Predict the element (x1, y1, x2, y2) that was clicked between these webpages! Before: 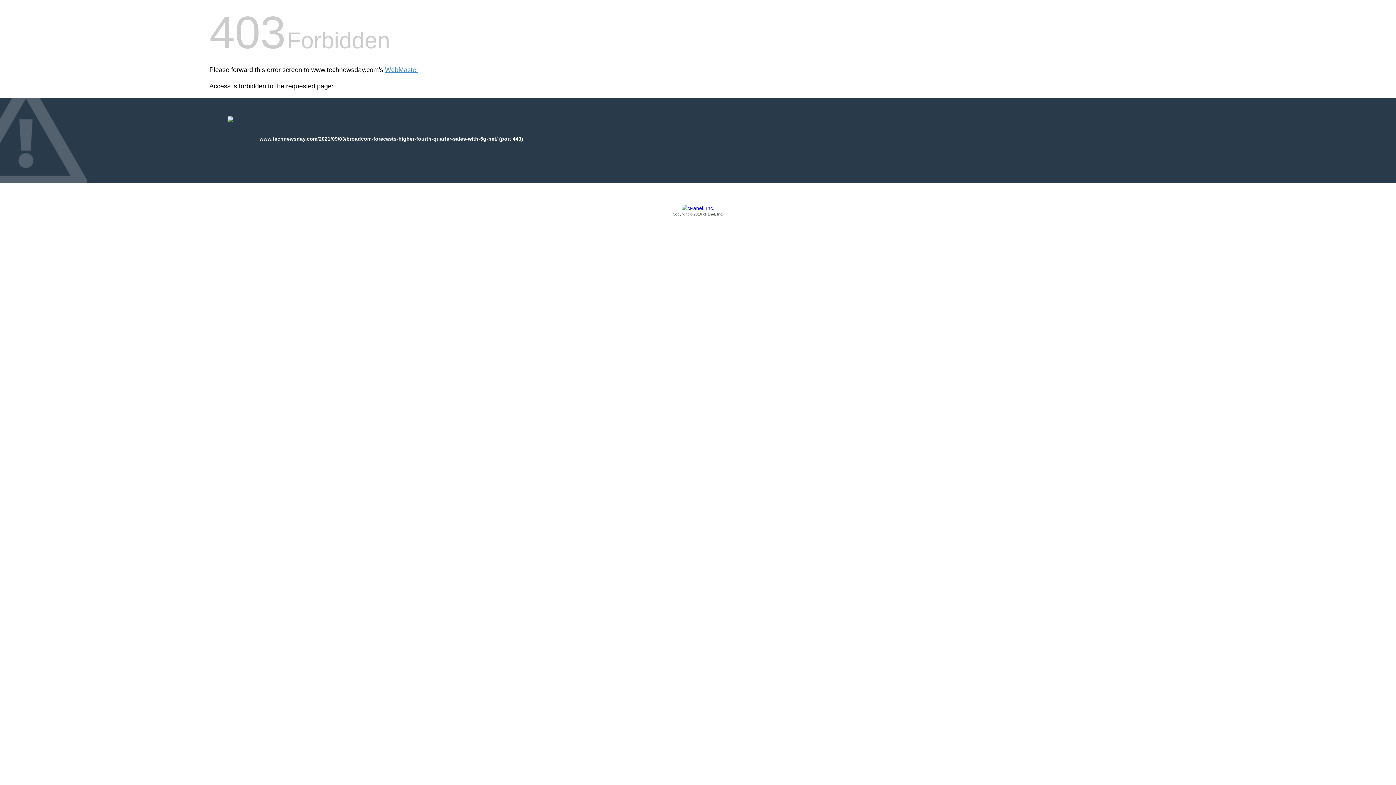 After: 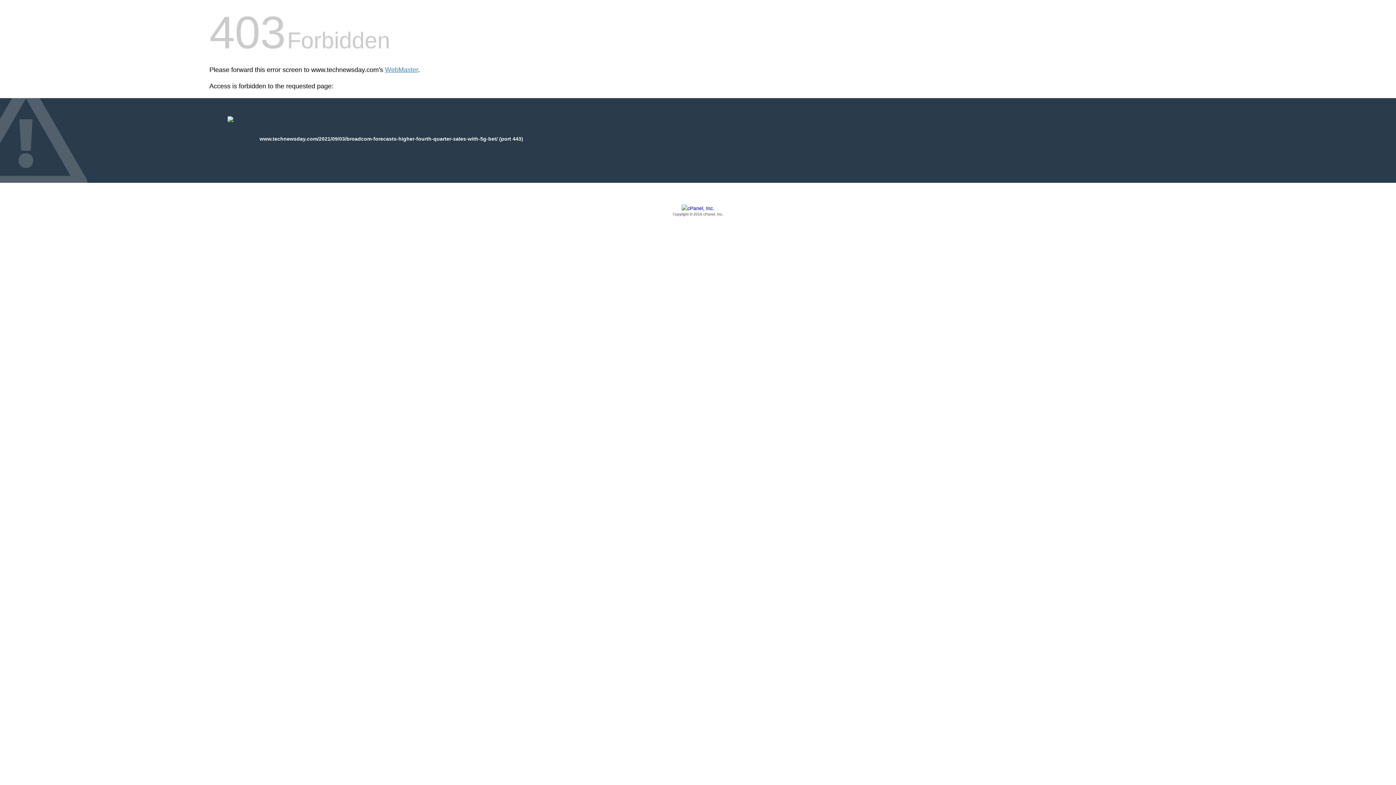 Action: bbox: (209, 205, 1186, 217) label: Copyright © 2016 cPanel, Inc.